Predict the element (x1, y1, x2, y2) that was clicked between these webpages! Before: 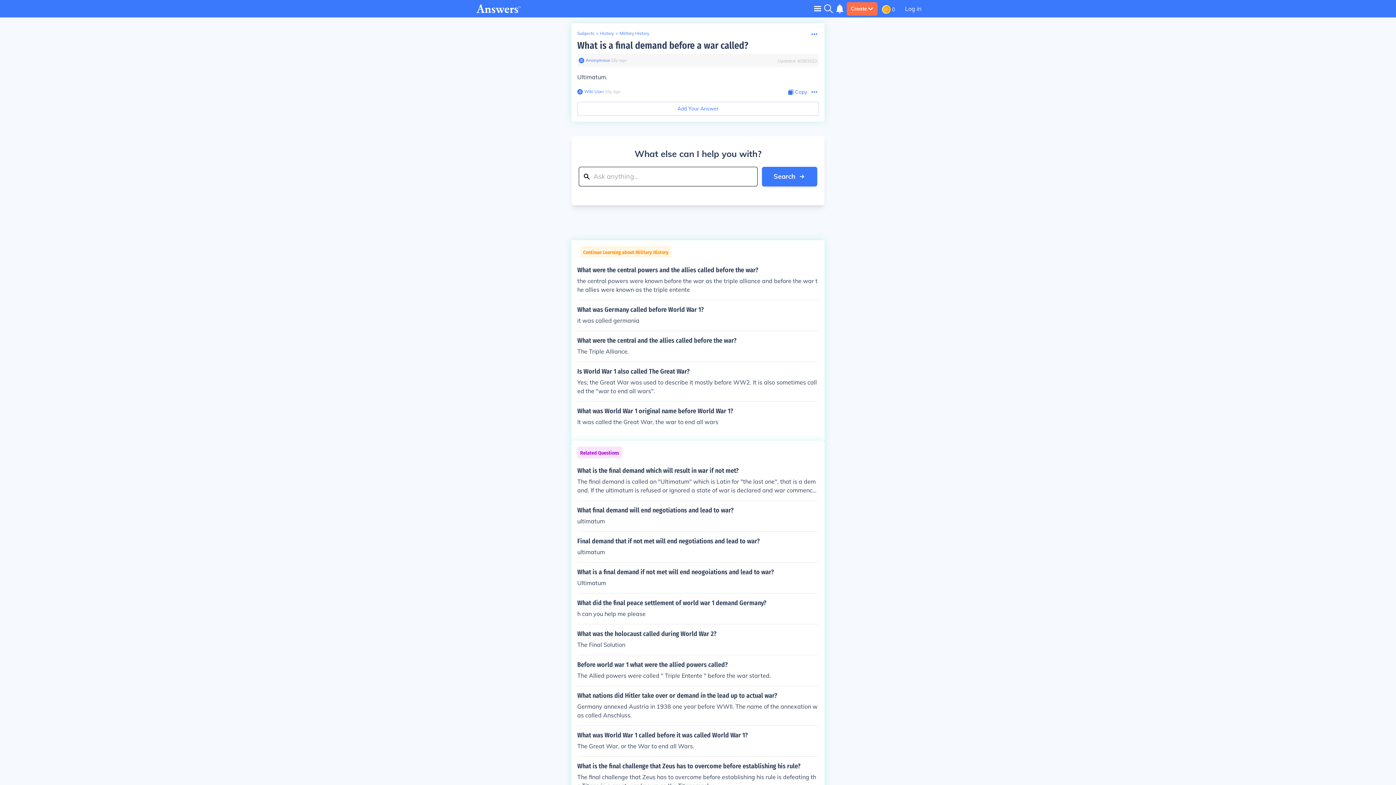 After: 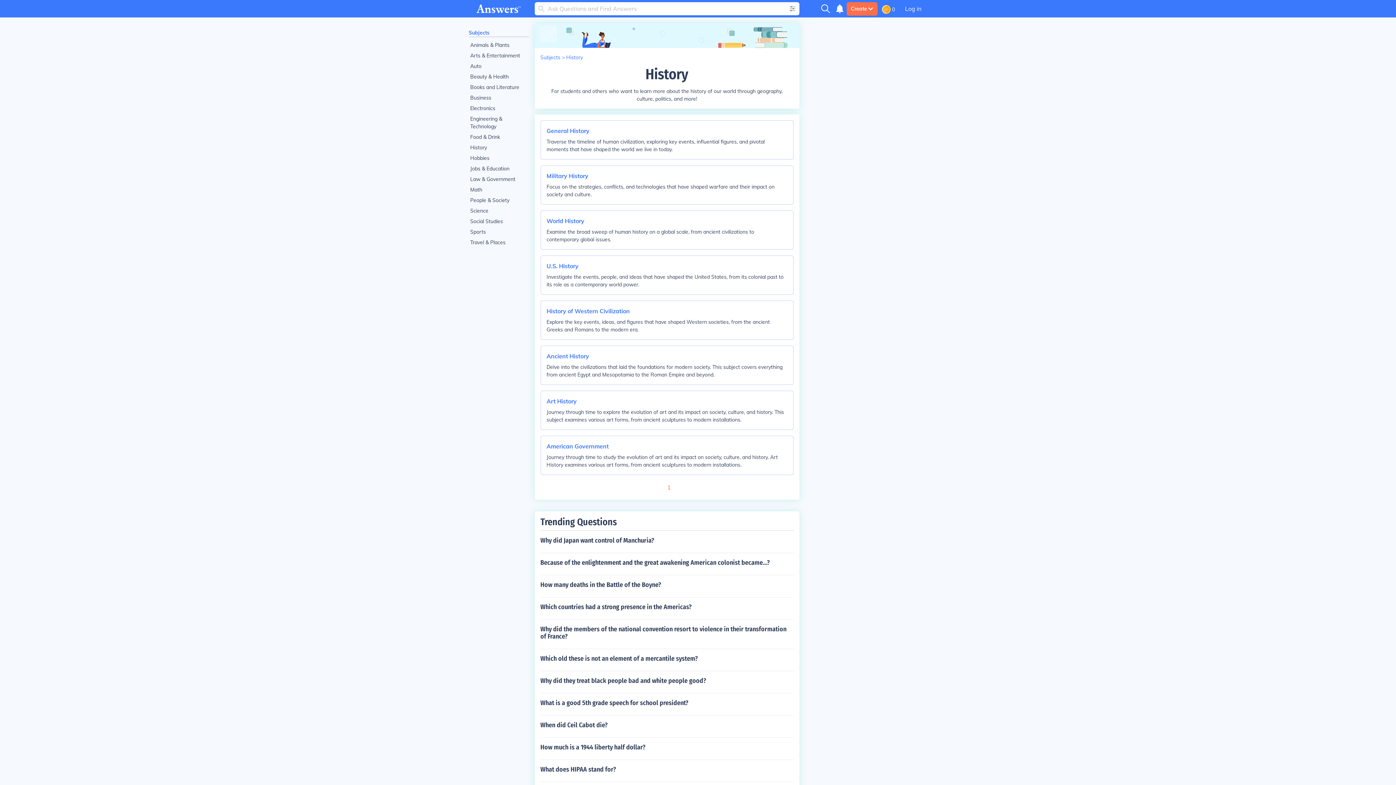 Action: bbox: (600, 30, 614, 36) label: History